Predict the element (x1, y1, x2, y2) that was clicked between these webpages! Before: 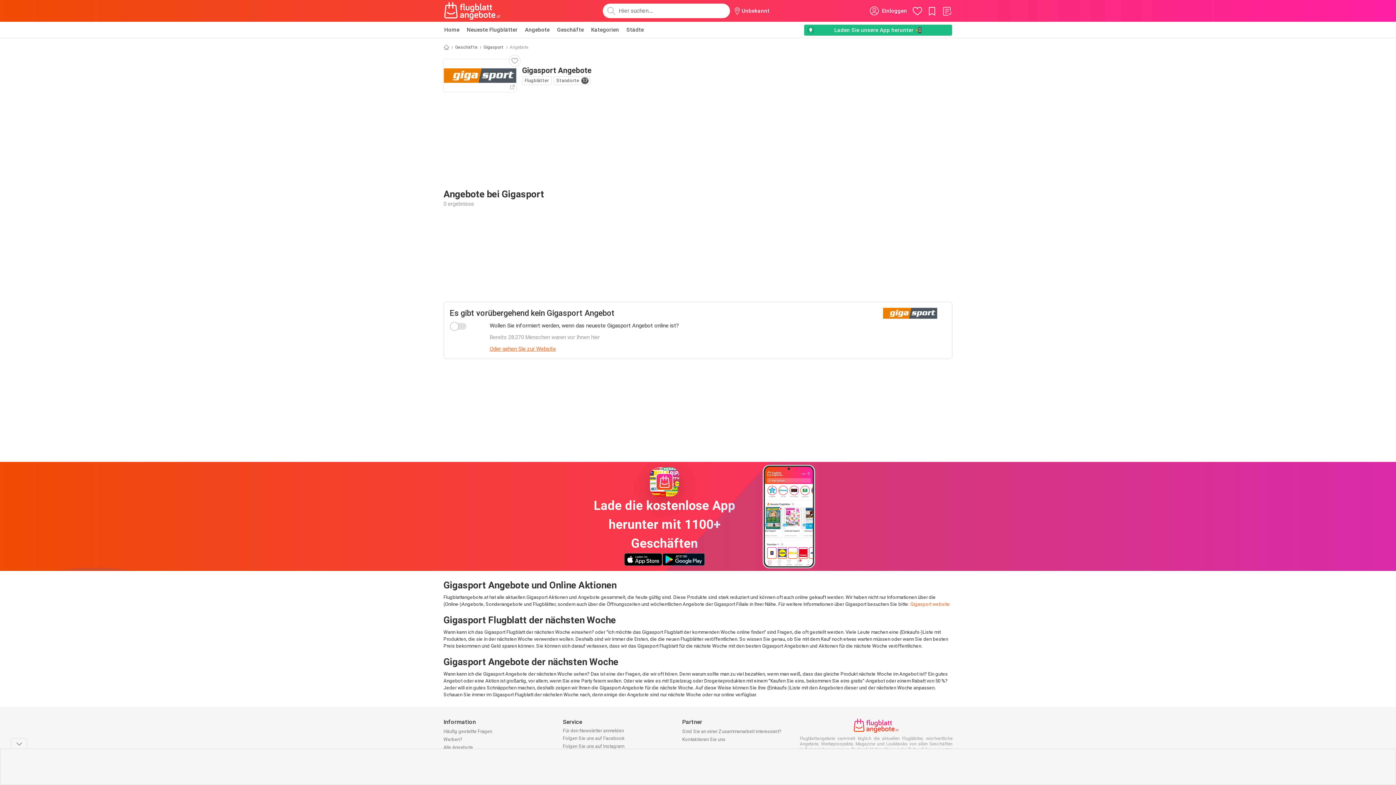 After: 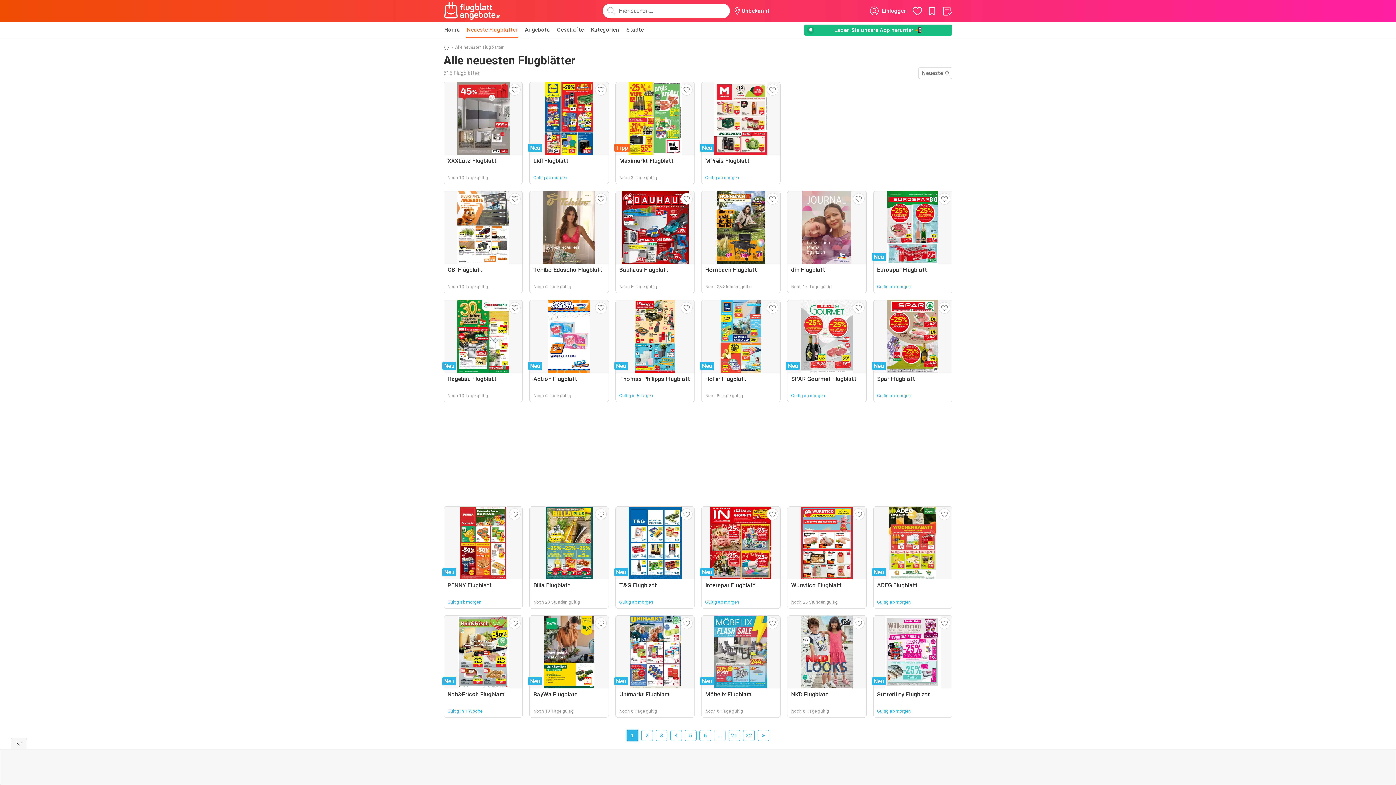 Action: bbox: (466, 21, 518, 37) label: Neueste Flugblätter